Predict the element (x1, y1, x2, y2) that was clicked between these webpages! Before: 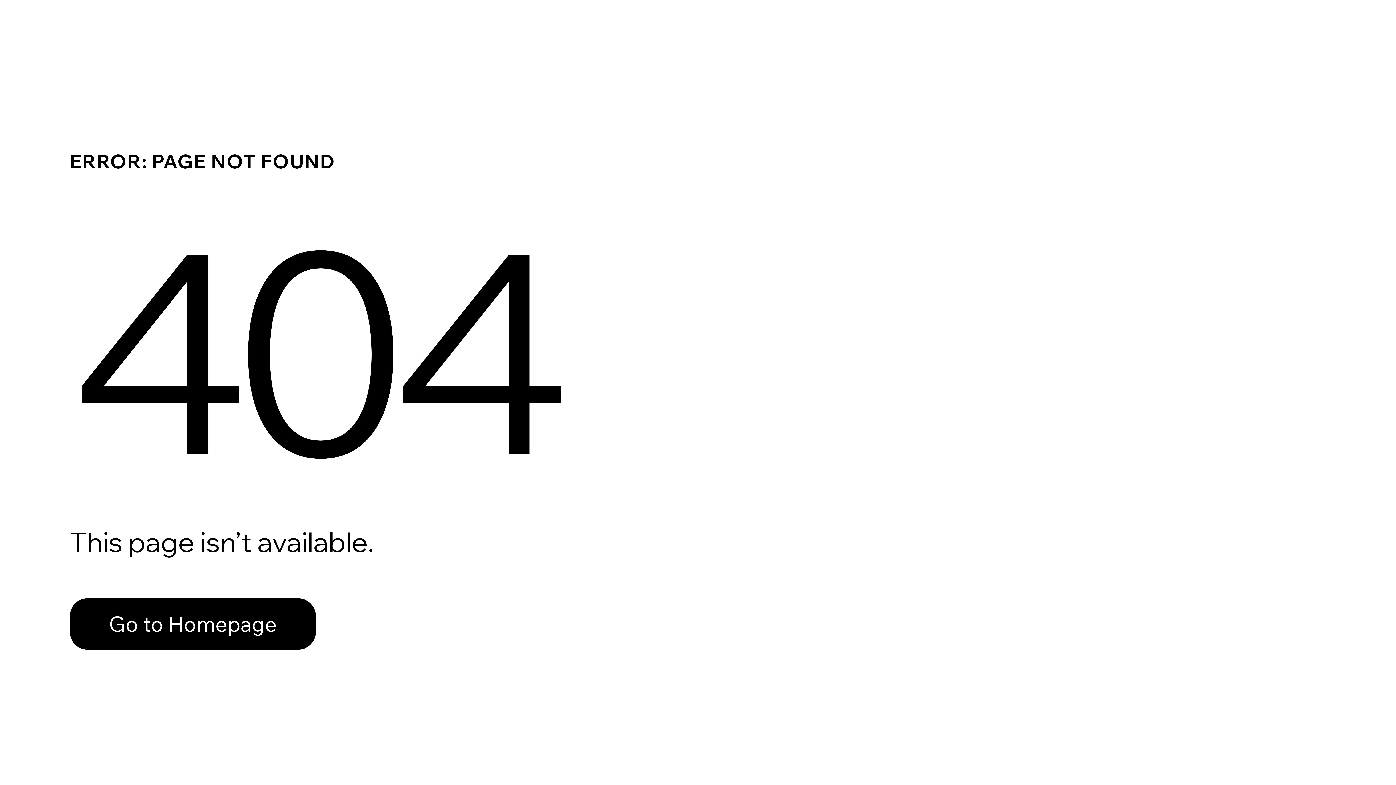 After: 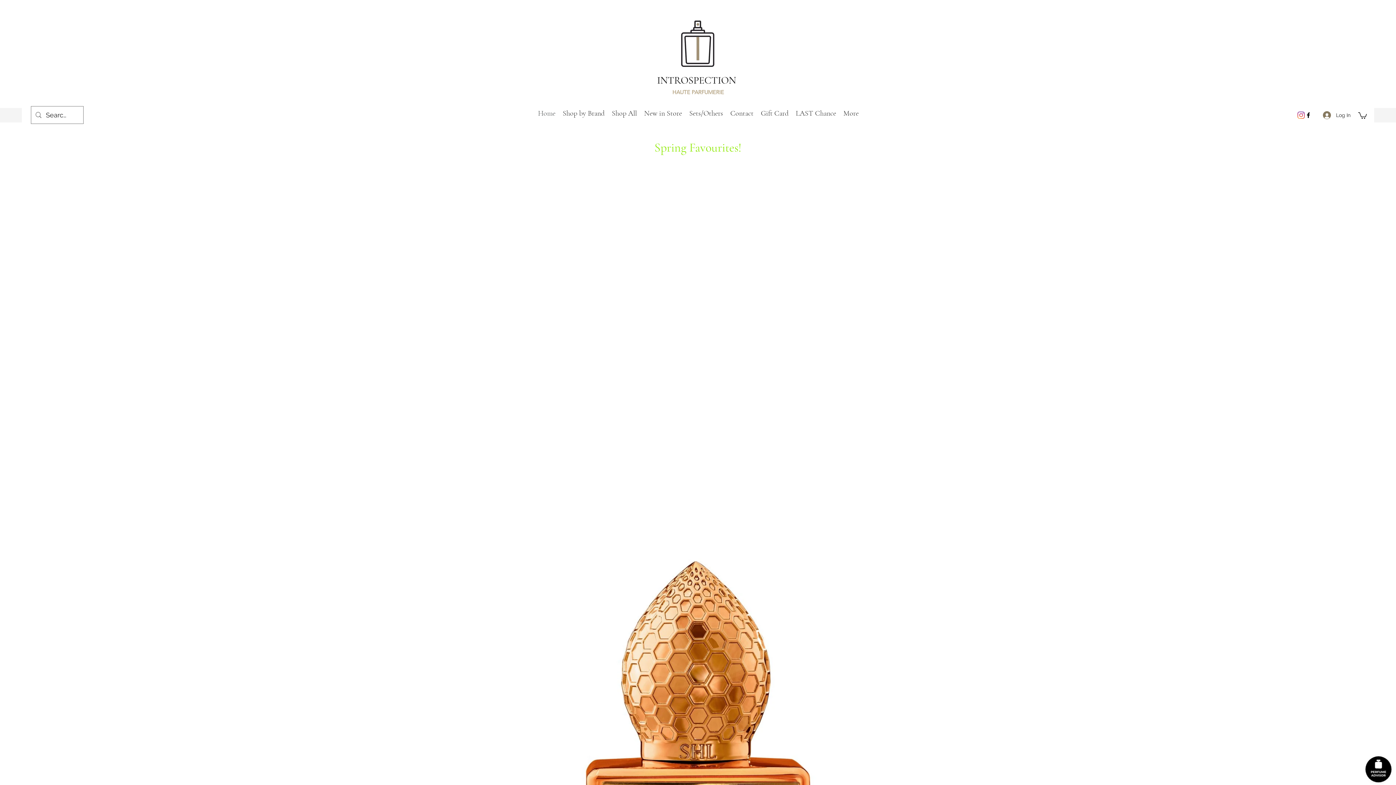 Action: label: Go to Homepage bbox: (69, 582, 768, 659)